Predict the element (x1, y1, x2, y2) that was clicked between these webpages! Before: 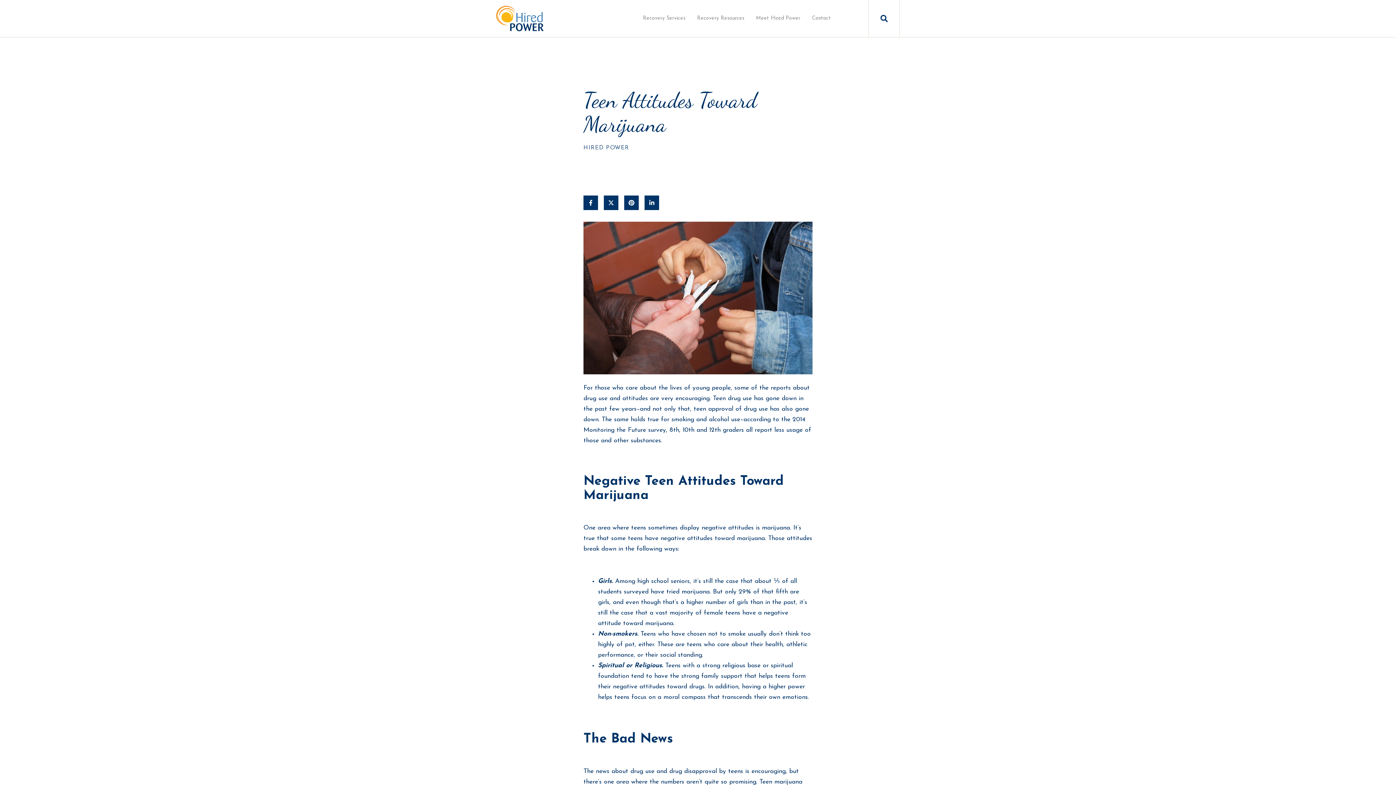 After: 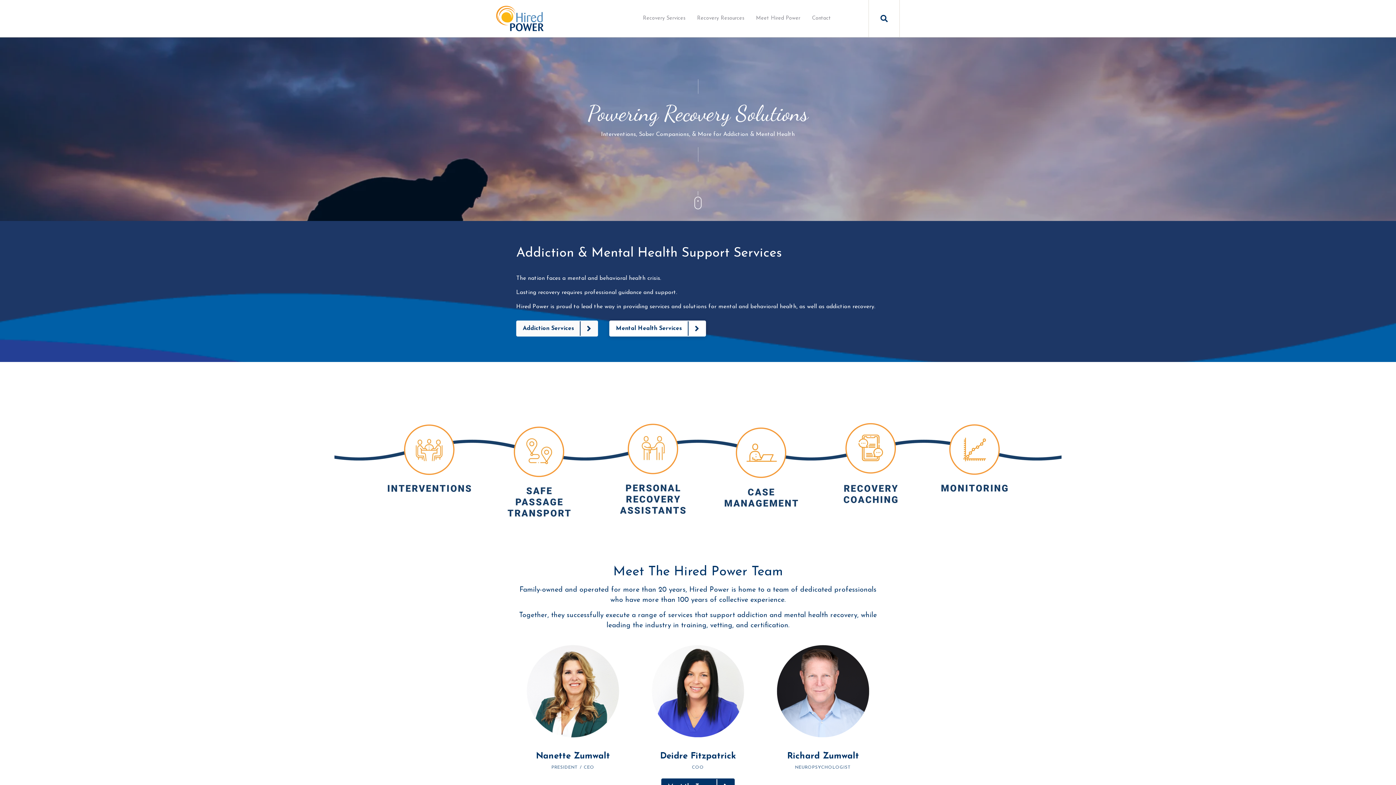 Action: bbox: (496, 5, 543, 31)